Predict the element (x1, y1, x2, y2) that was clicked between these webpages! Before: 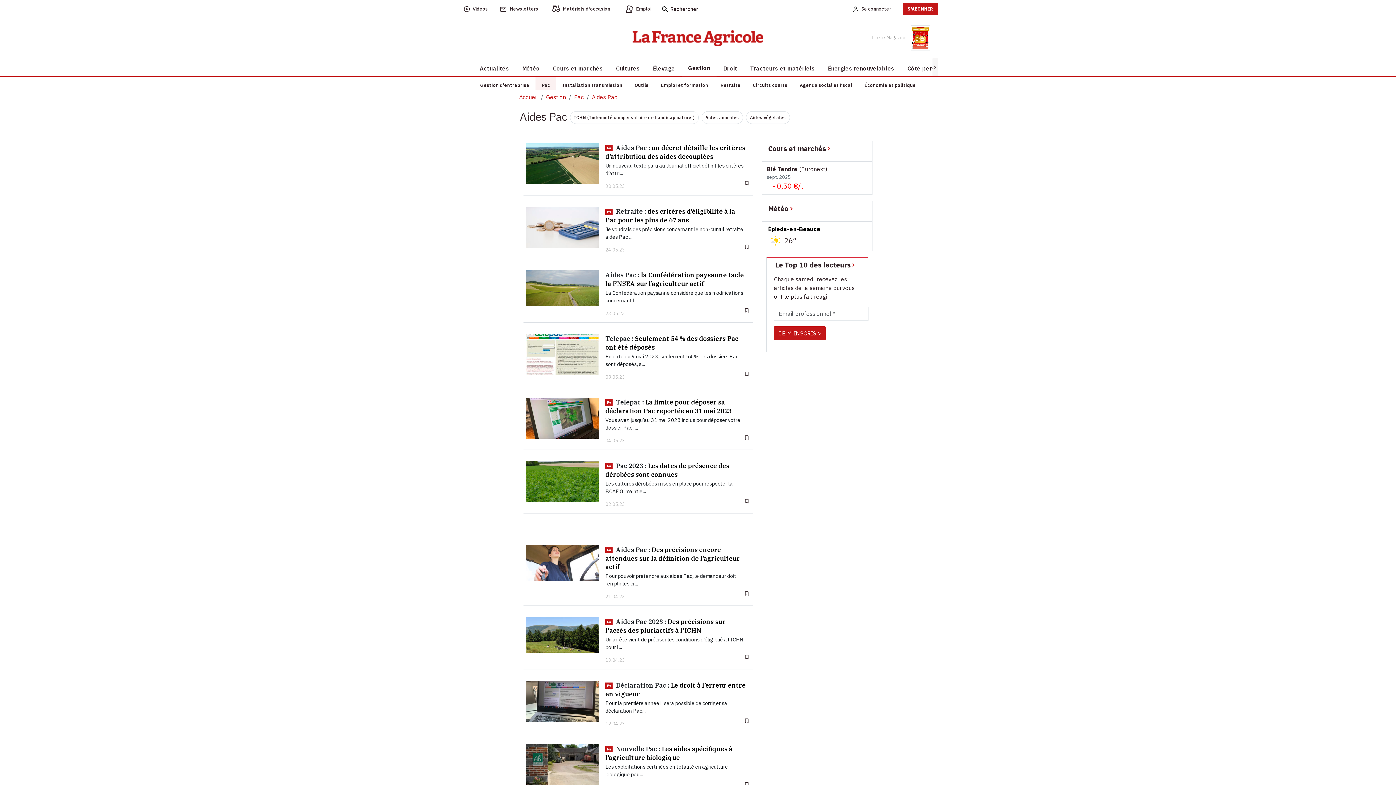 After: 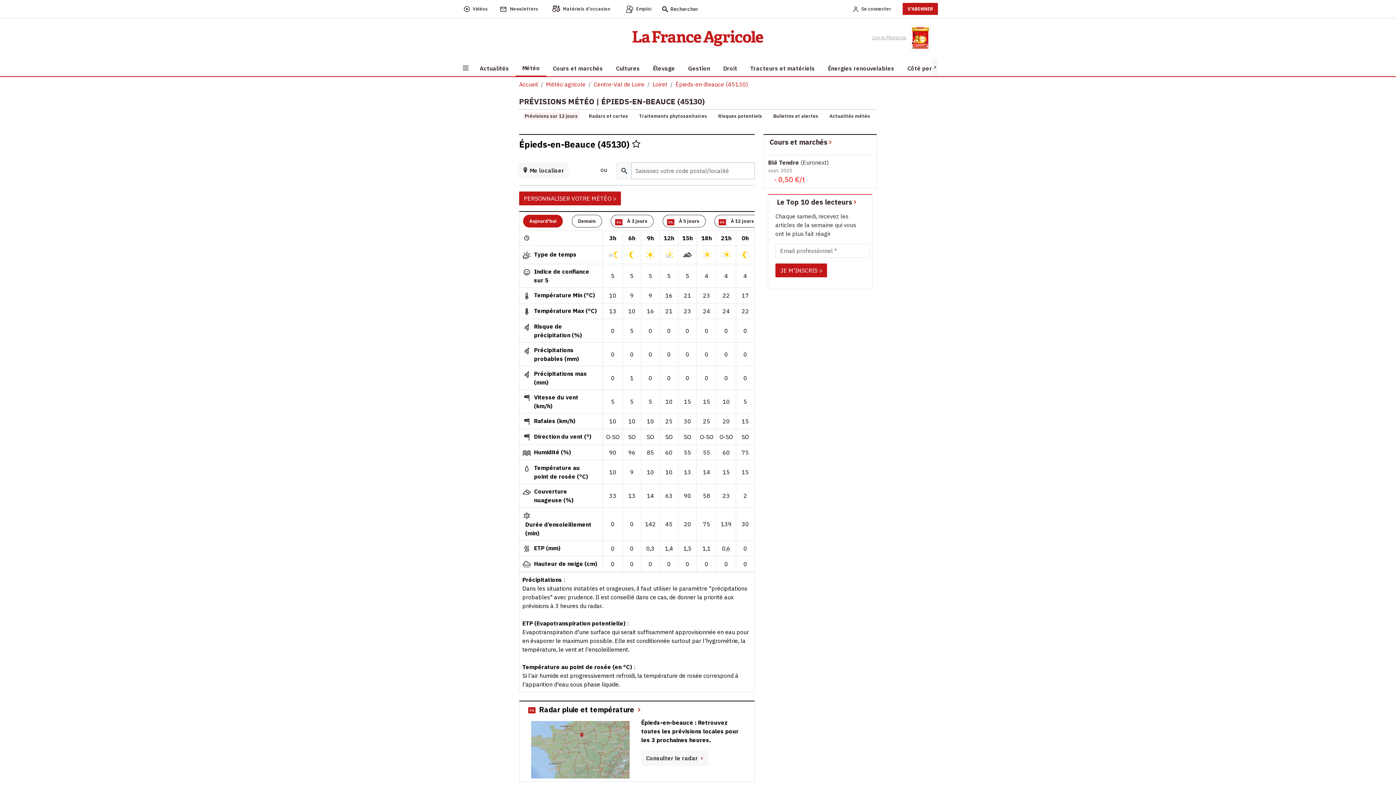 Action: bbox: (768, 204, 794, 213) label: Météo